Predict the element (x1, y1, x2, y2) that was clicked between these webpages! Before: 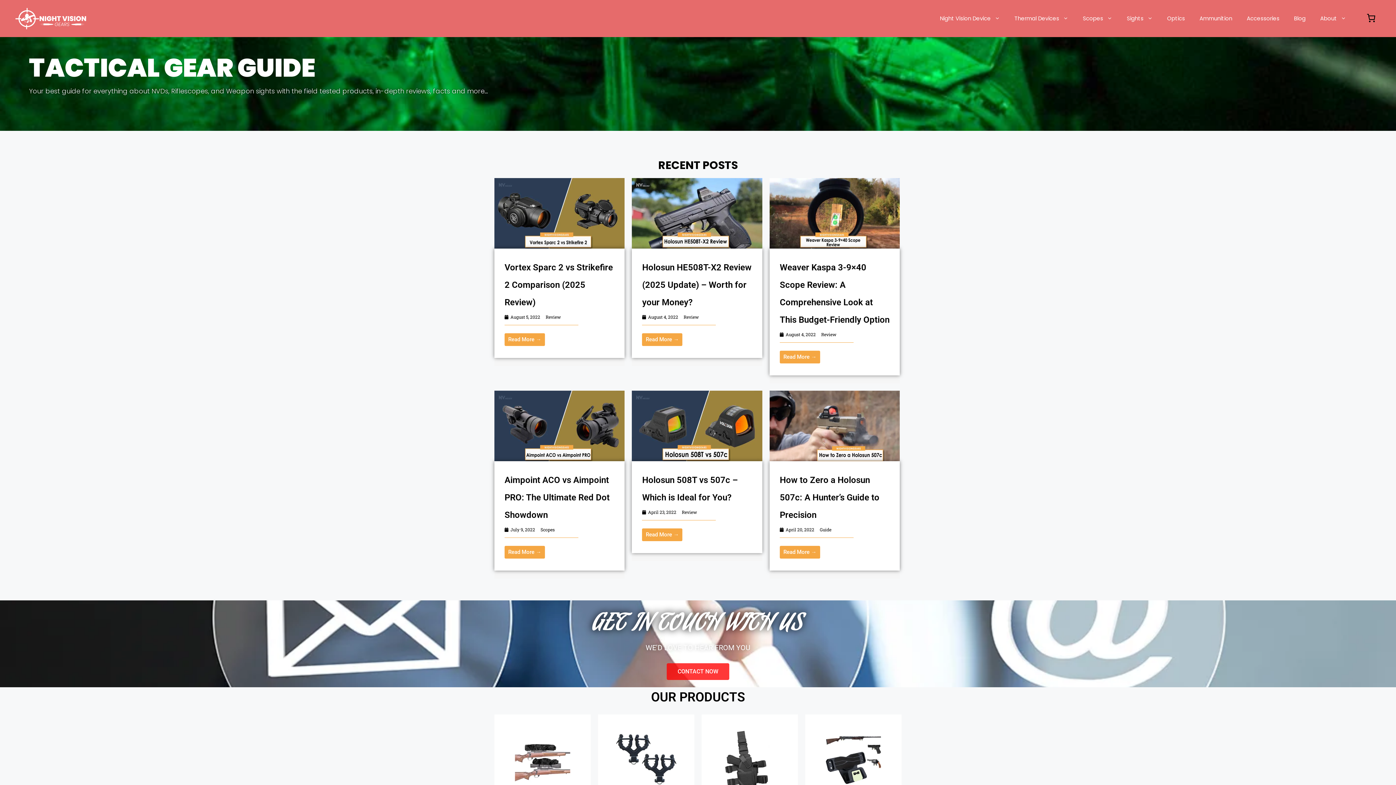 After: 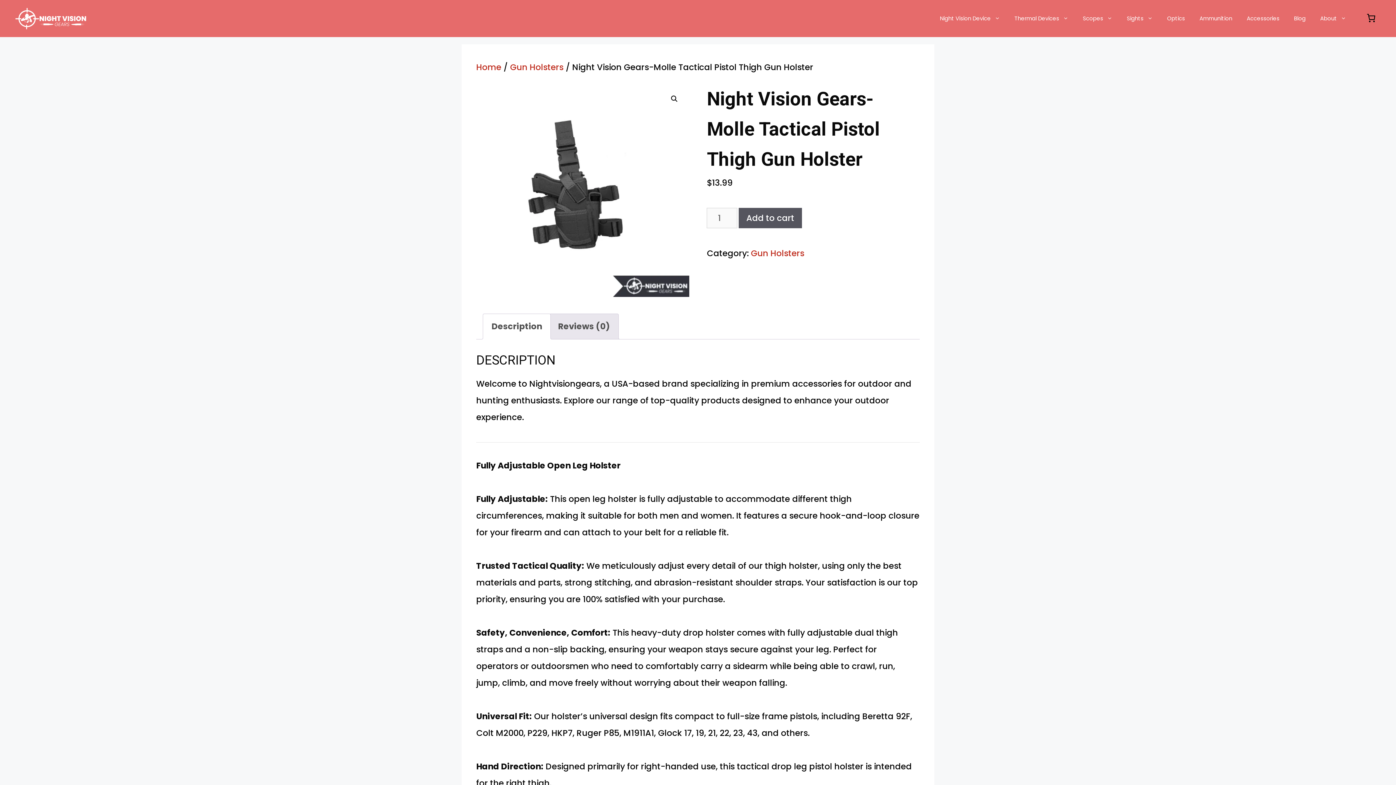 Action: bbox: (701, 714, 798, 811)